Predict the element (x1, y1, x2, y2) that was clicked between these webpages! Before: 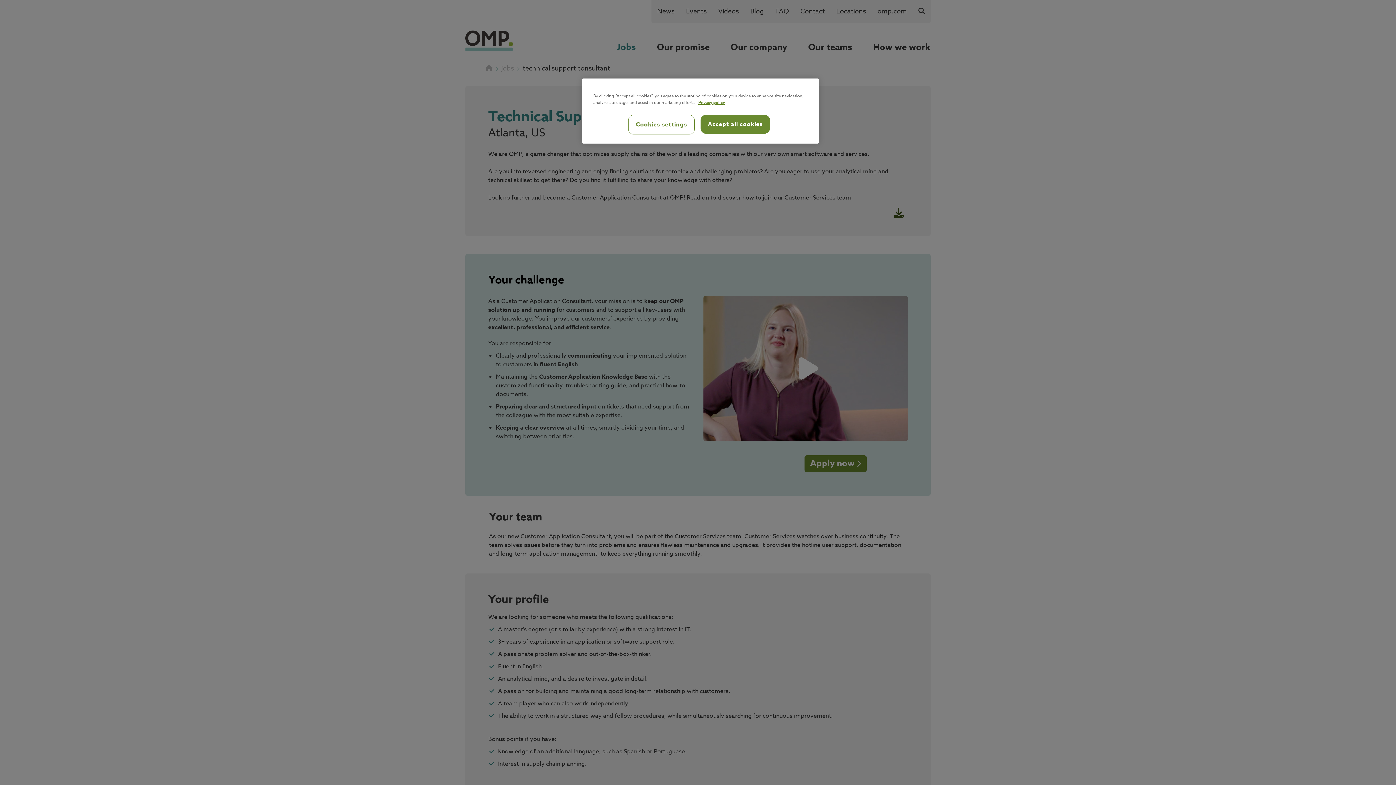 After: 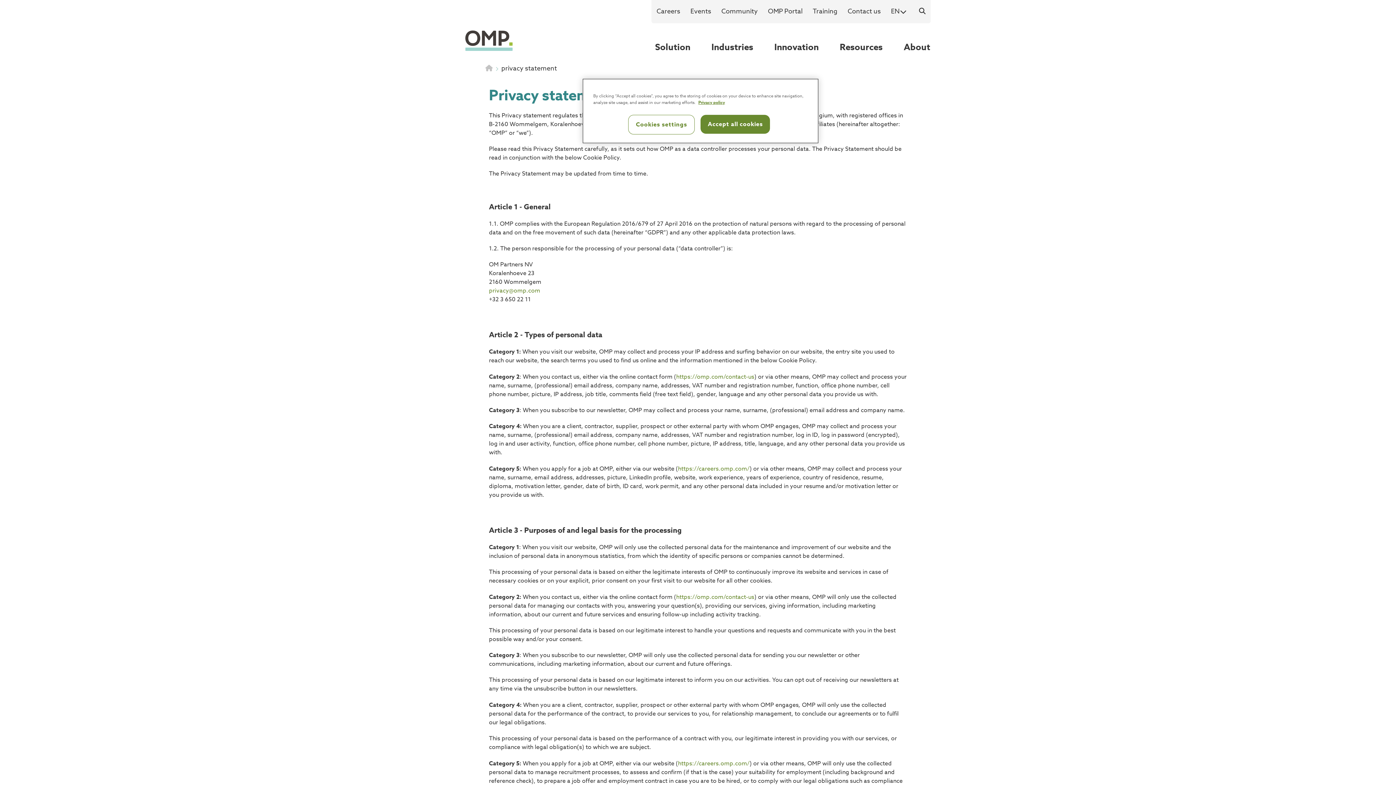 Action: bbox: (698, 99, 725, 105) label: Privacy policy, opens in a new tab